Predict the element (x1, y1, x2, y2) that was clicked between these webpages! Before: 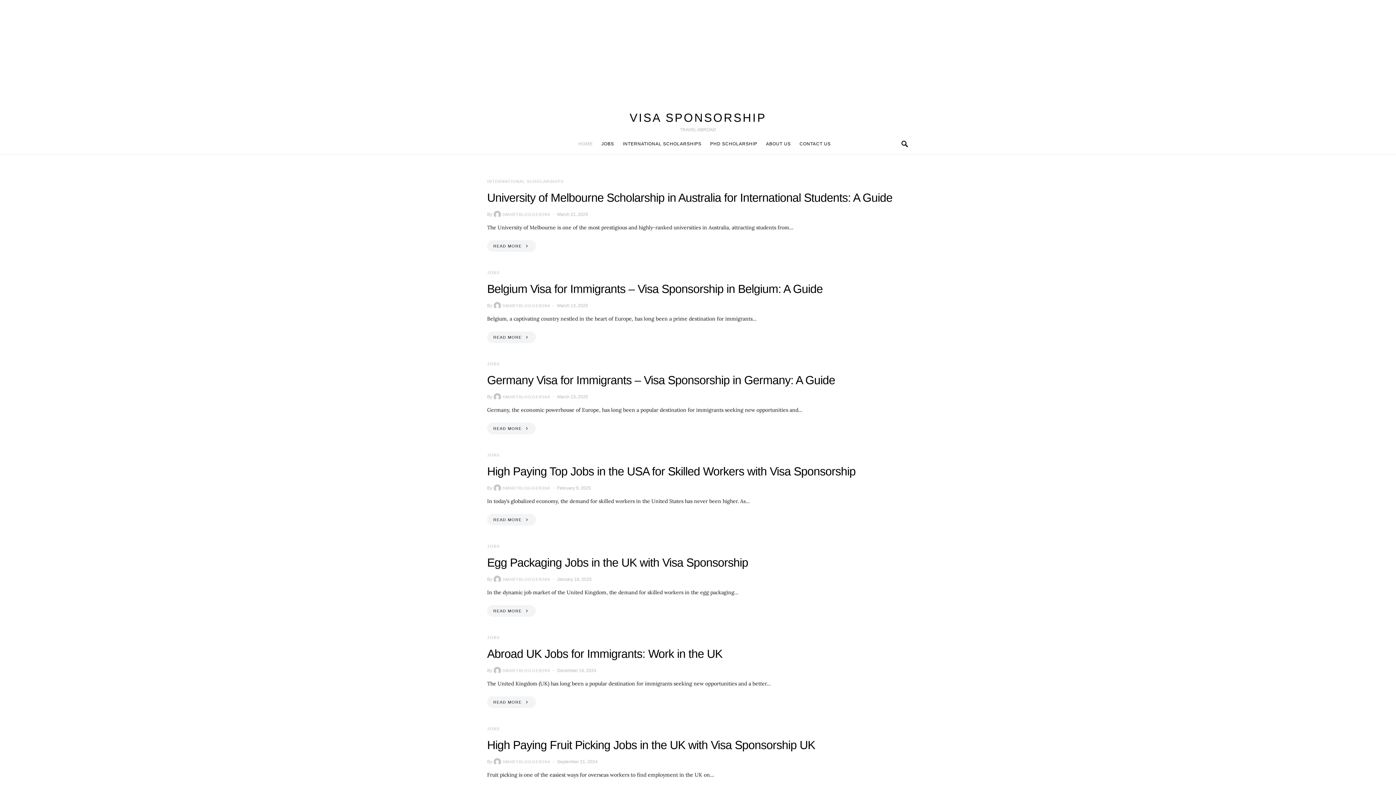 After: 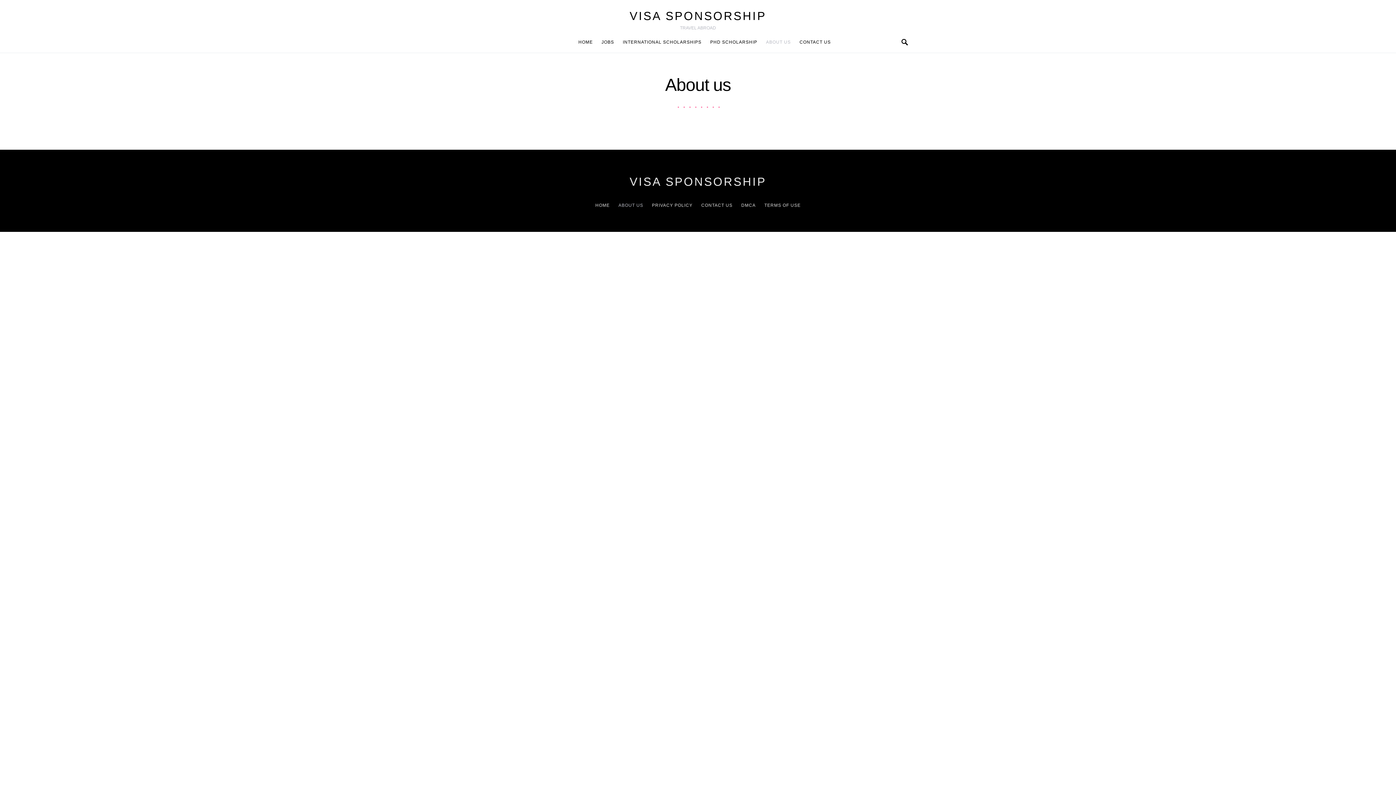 Action: label: ABOUT US bbox: (761, 132, 795, 154)